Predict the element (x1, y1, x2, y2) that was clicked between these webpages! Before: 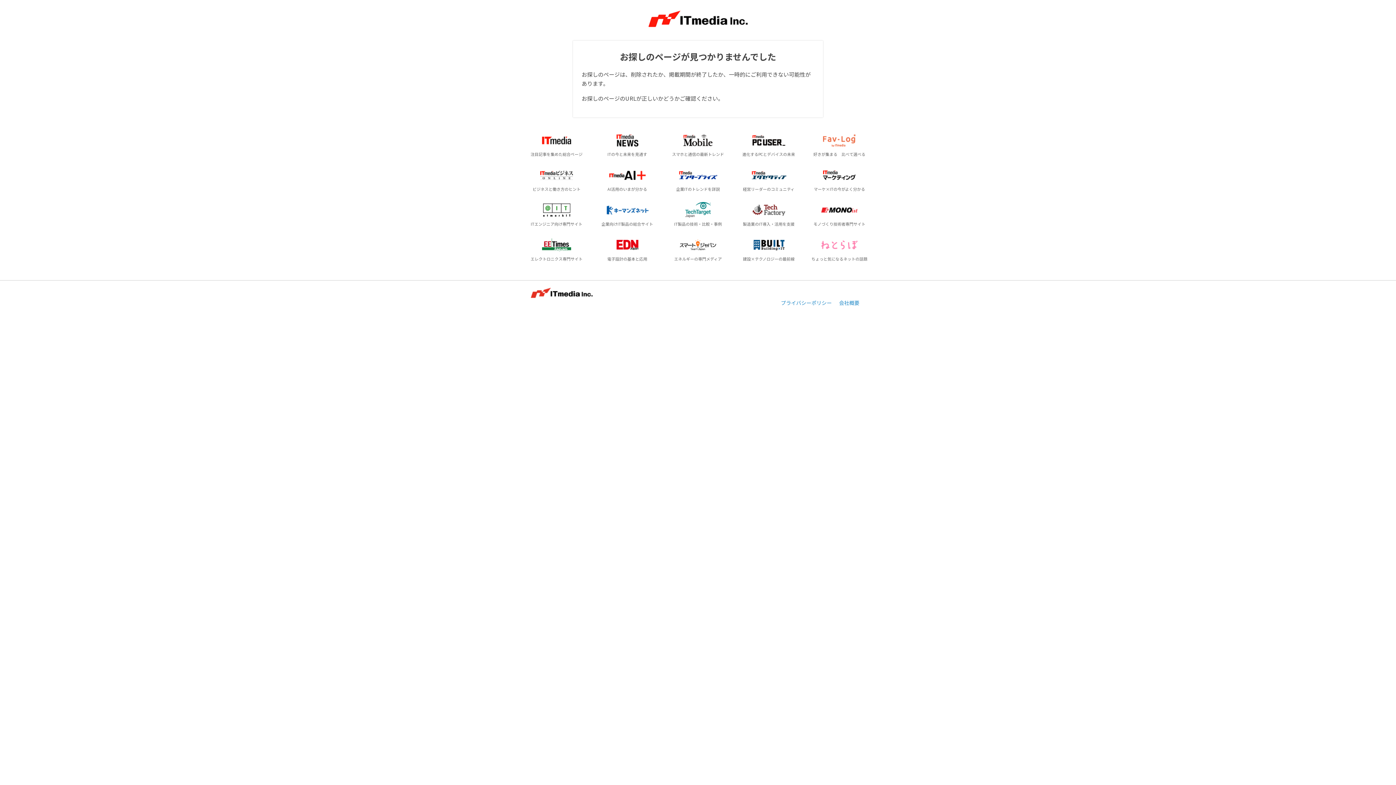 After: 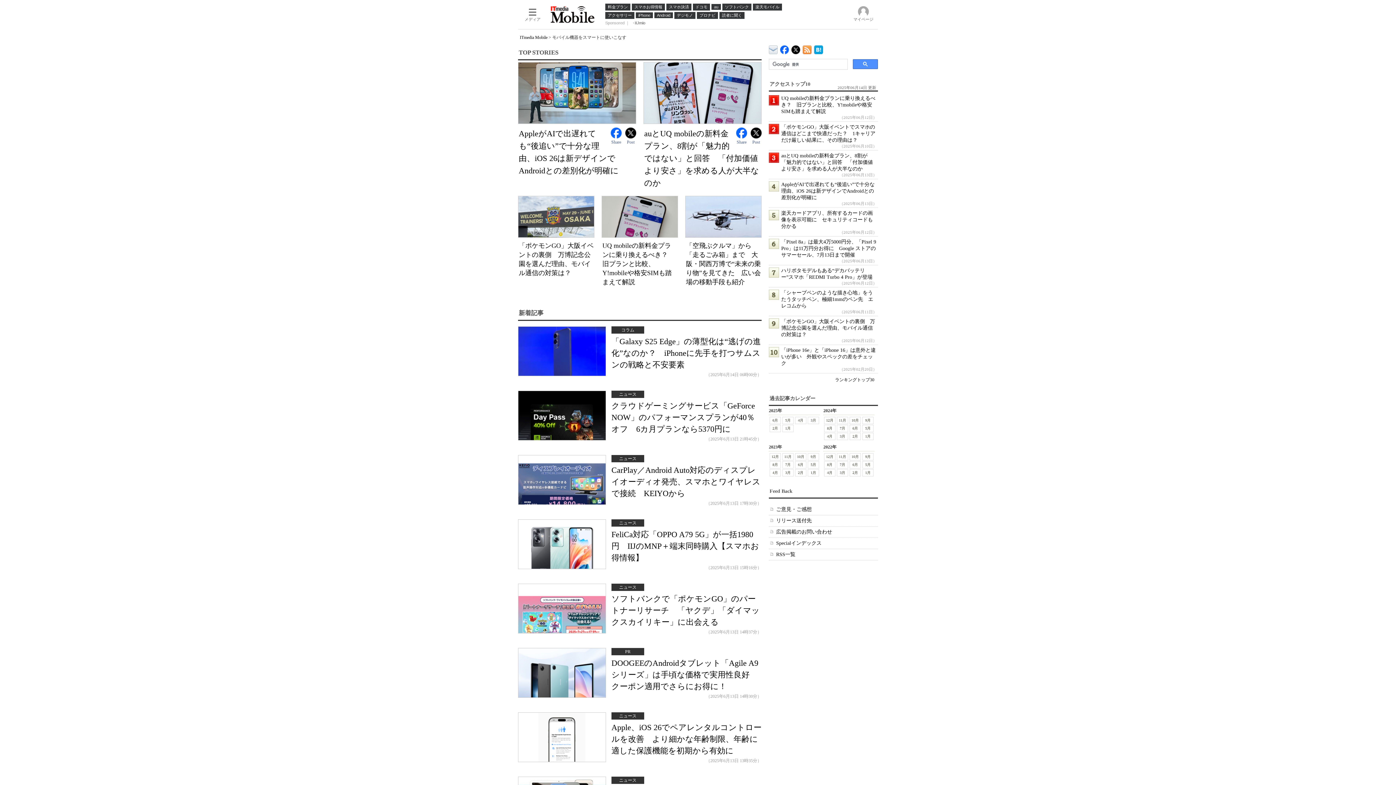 Action: bbox: (665, 129, 731, 161) label: スマホと通信の最新トレンド